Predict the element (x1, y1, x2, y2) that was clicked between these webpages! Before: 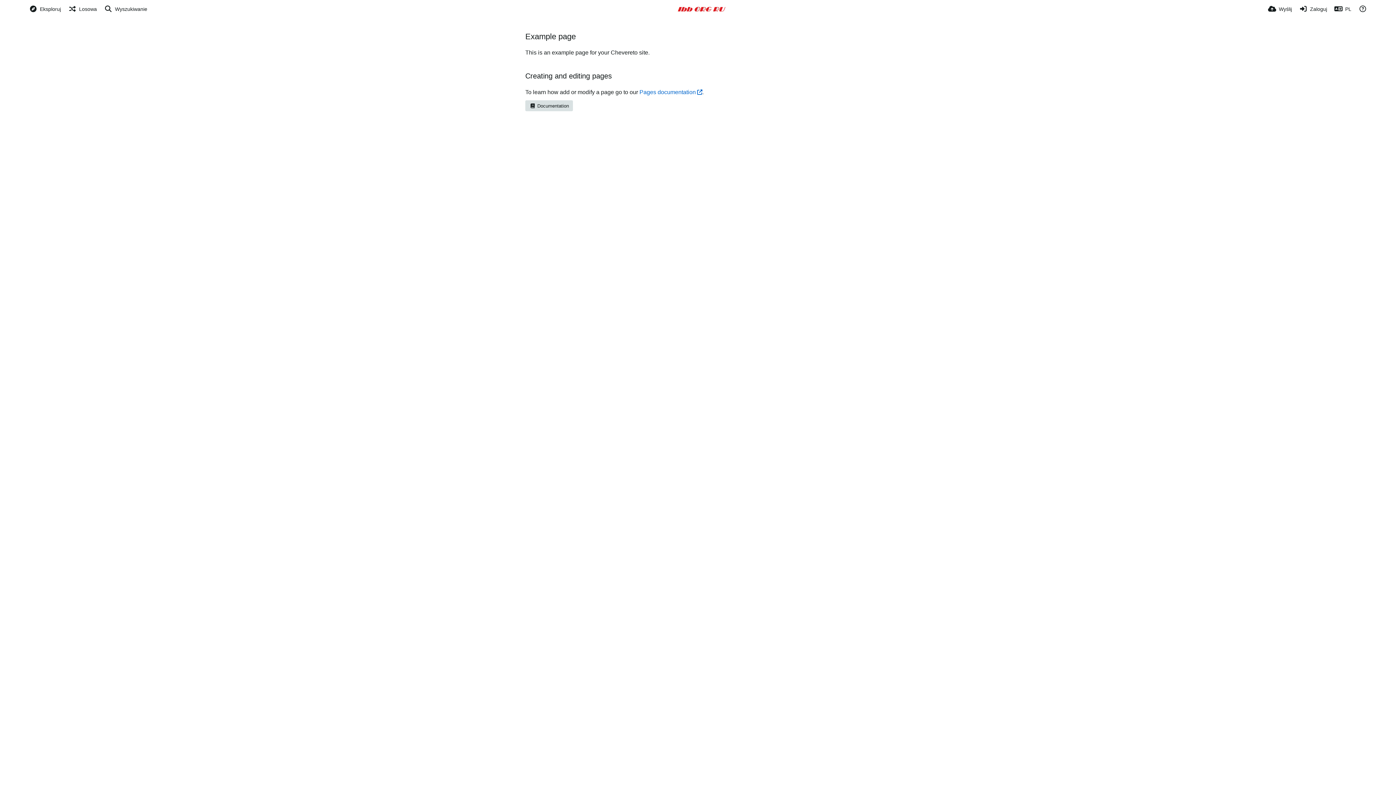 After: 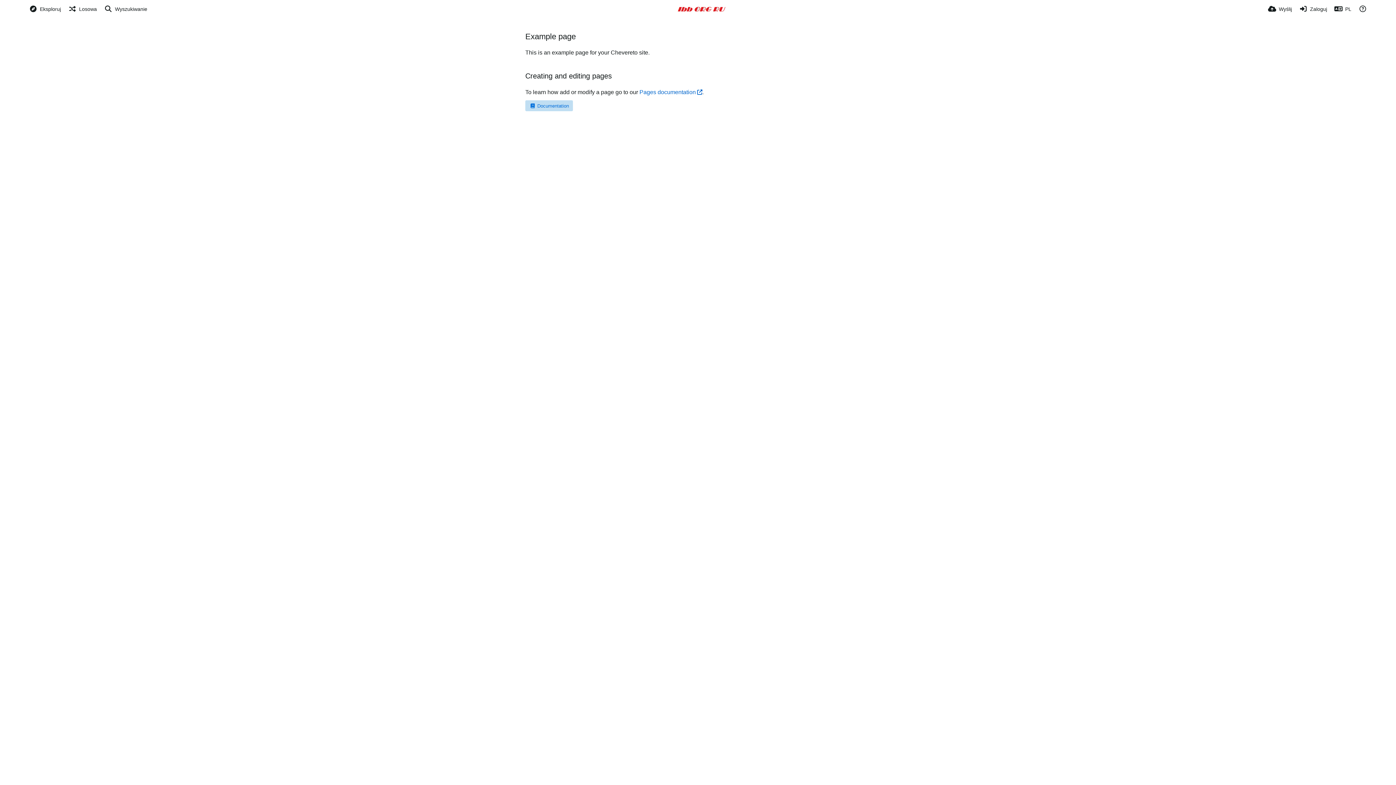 Action: label:  Documentation bbox: (525, 100, 573, 111)